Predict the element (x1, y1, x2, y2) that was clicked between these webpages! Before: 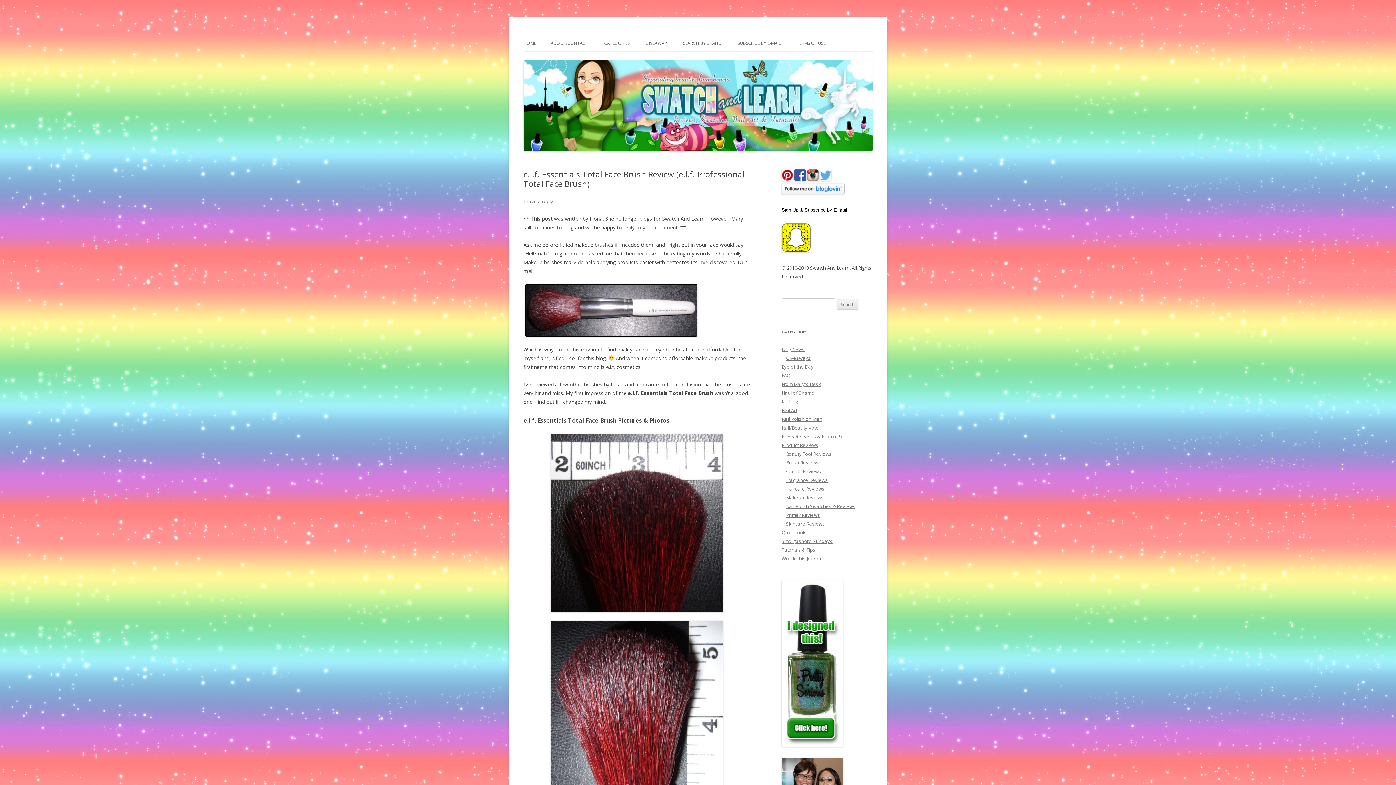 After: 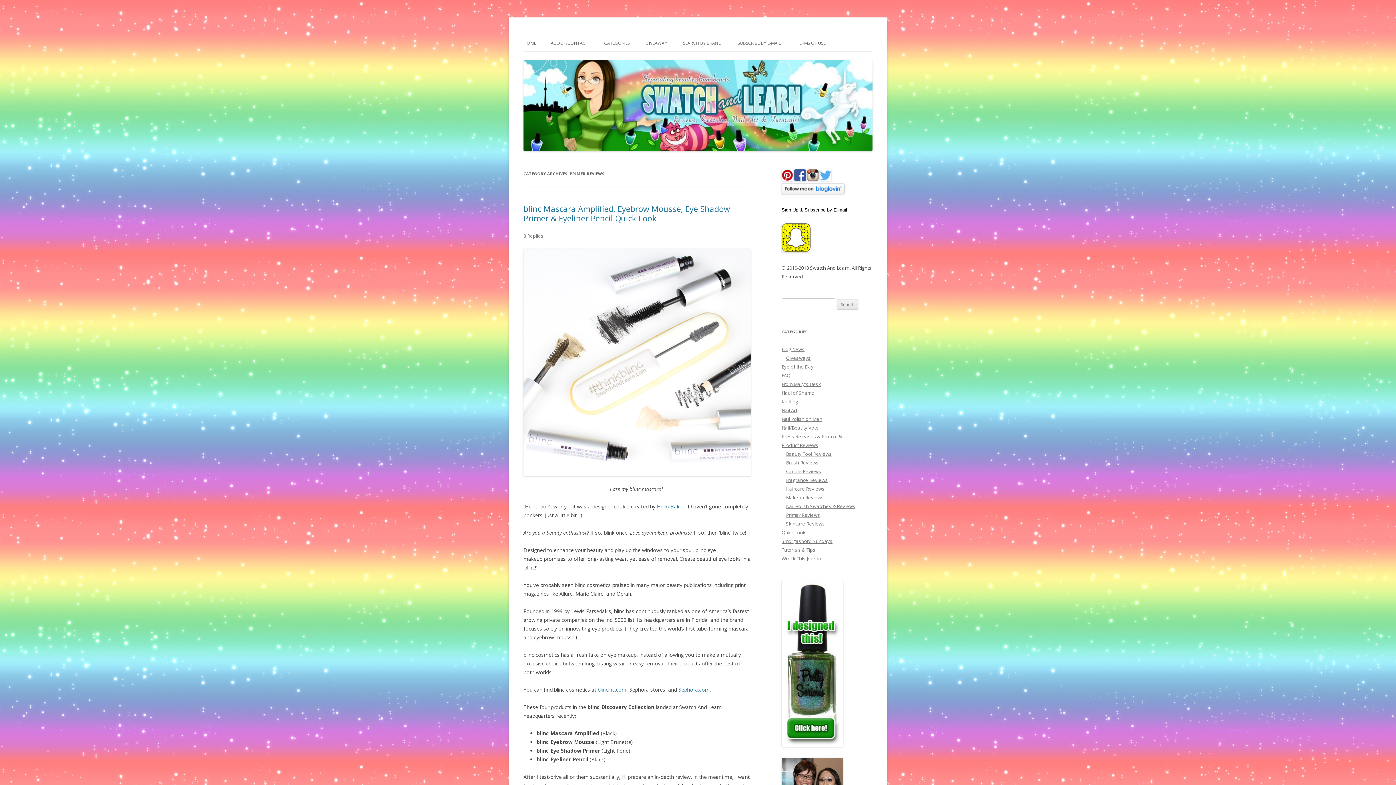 Action: label: Primer Reviews bbox: (786, 512, 820, 518)